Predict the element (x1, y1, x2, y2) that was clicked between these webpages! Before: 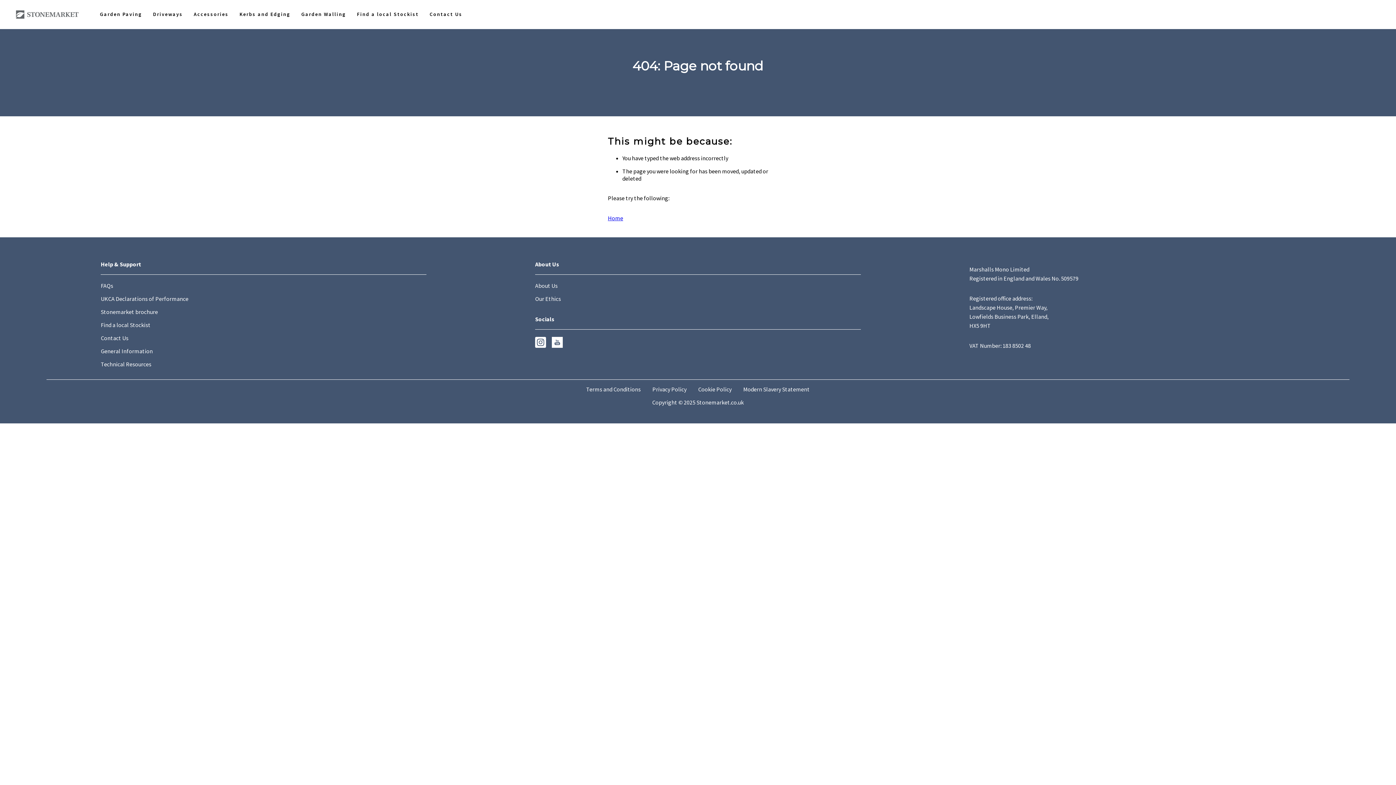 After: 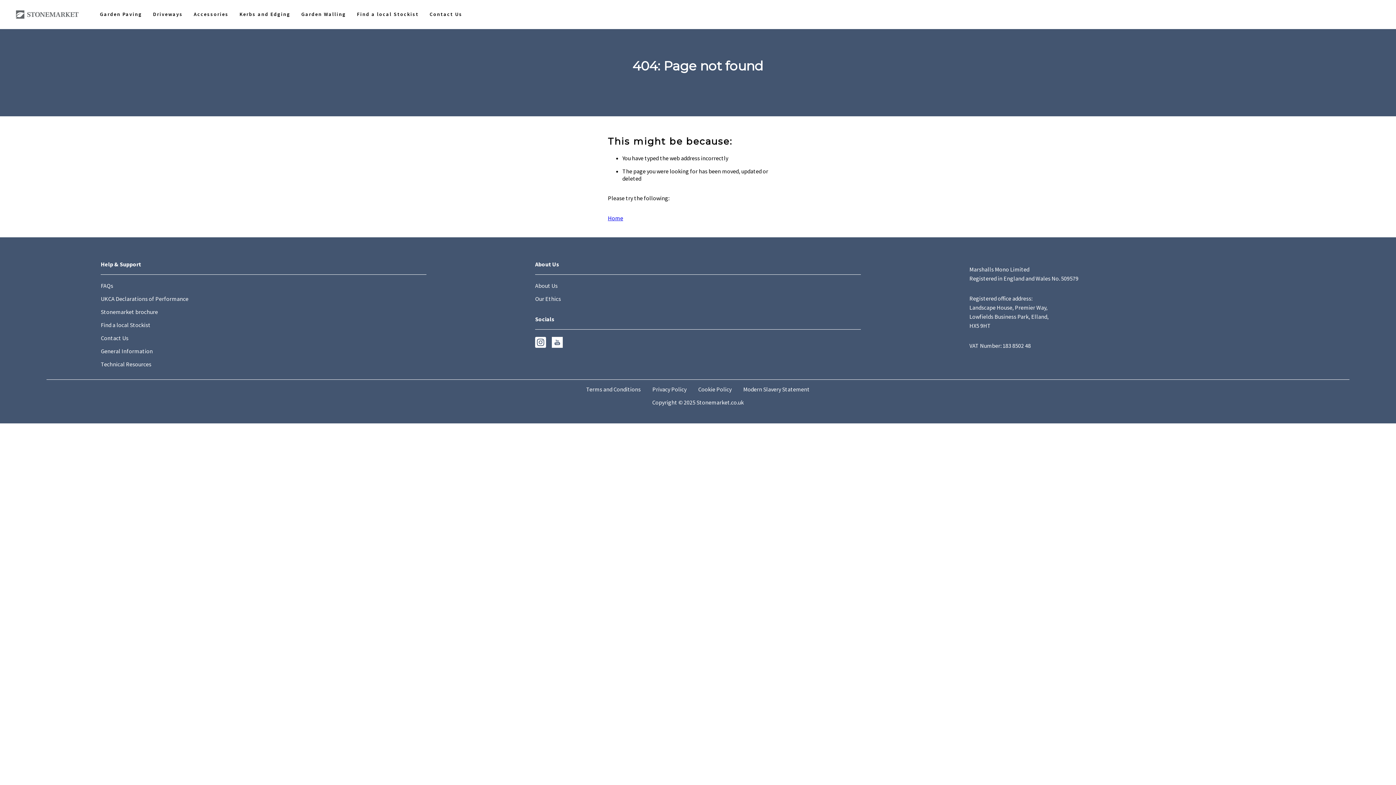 Action: label: Privacy Policy bbox: (652, 385, 686, 393)